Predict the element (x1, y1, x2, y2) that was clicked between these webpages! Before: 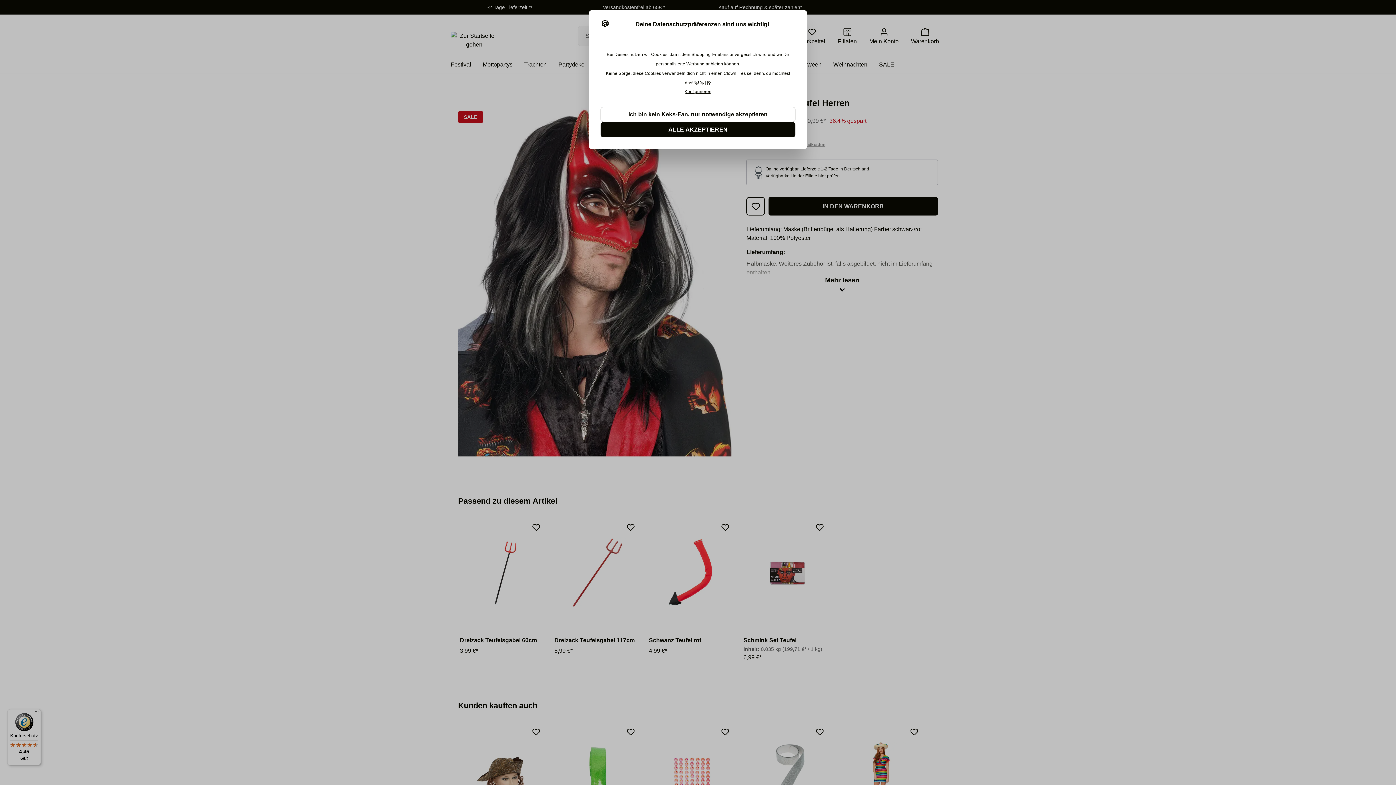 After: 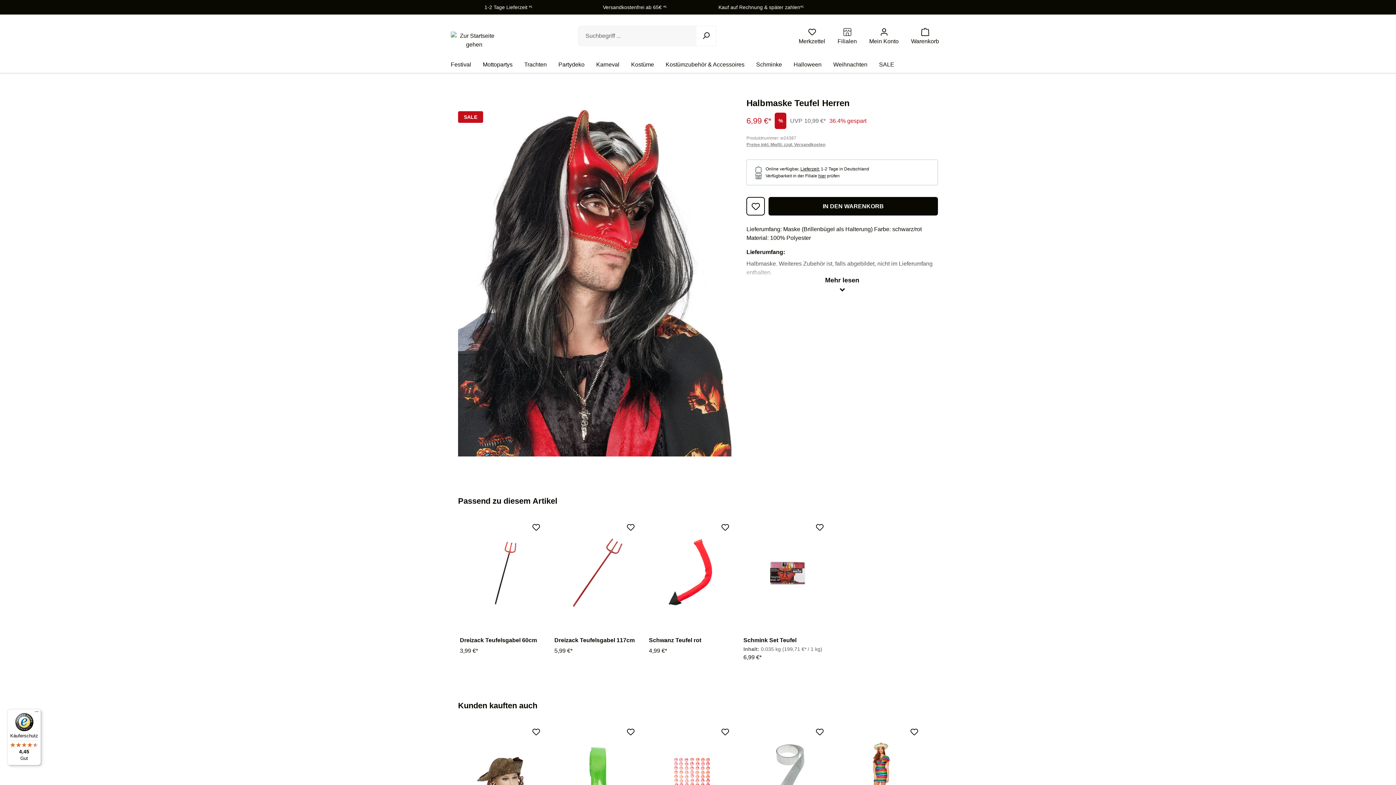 Action: bbox: (600, 106, 795, 122) label: Ich bin kein Keks-Fan, nur notwendige akzeptieren